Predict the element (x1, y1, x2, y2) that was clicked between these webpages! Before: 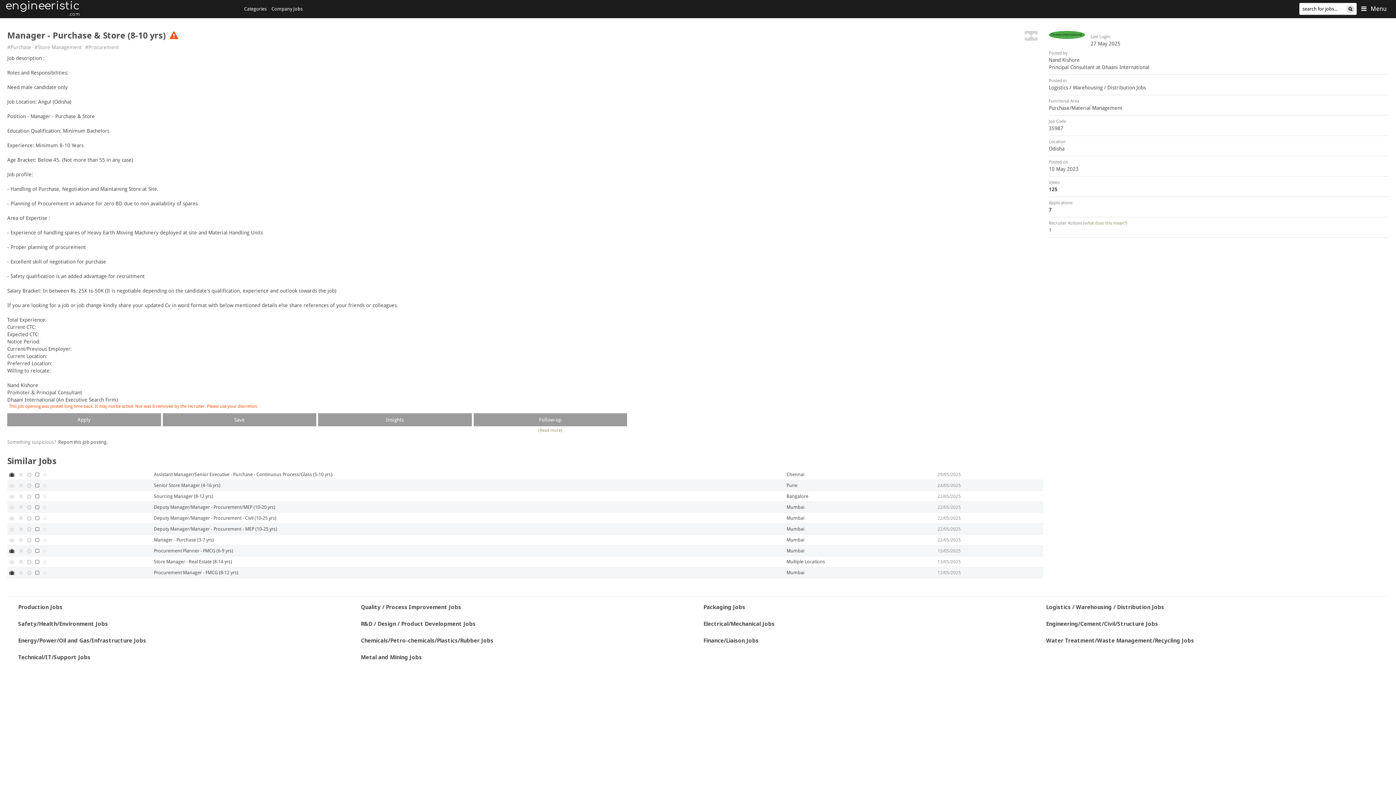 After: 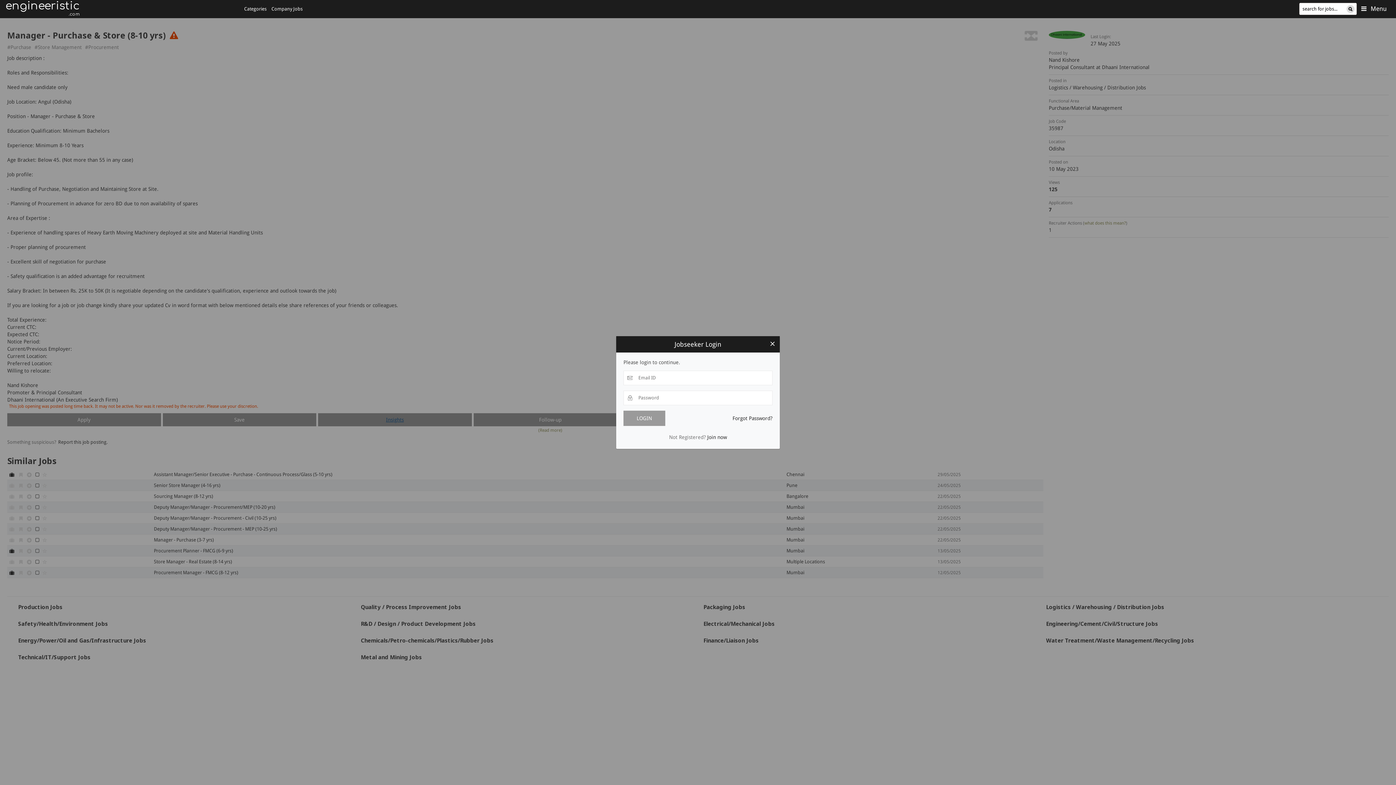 Action: label: Insights bbox: (318, 413, 471, 426)